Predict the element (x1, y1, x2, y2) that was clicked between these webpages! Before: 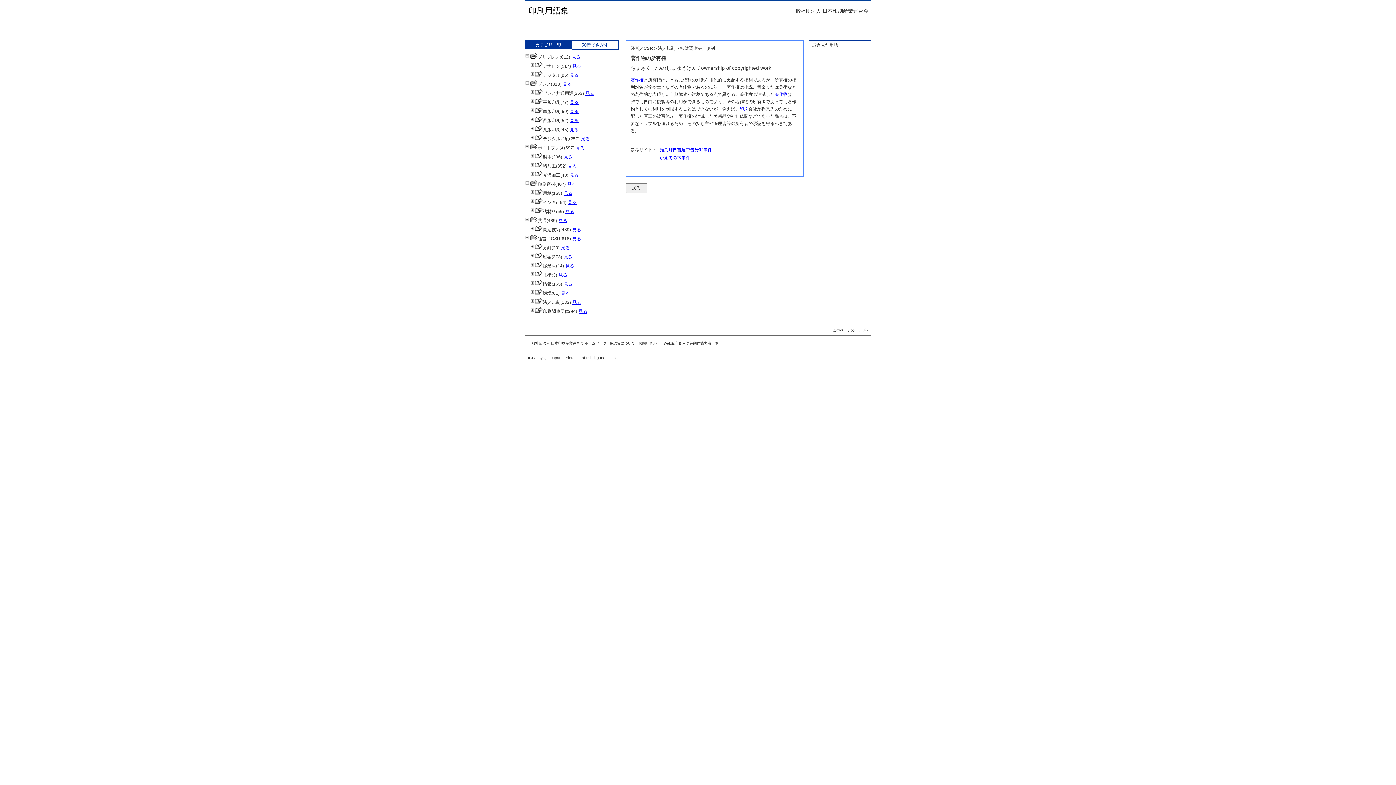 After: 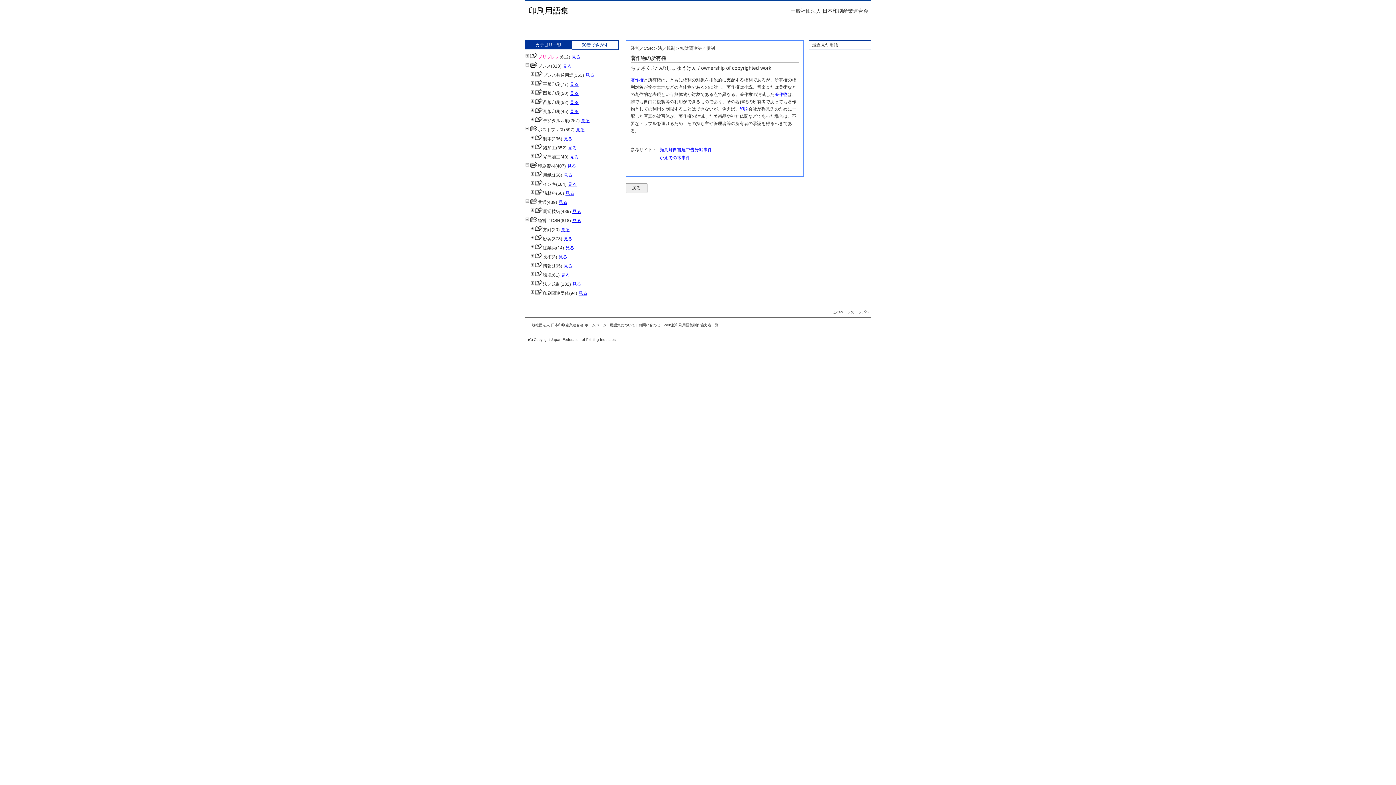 Action: label: プリプレス bbox: (525, 54, 559, 59)